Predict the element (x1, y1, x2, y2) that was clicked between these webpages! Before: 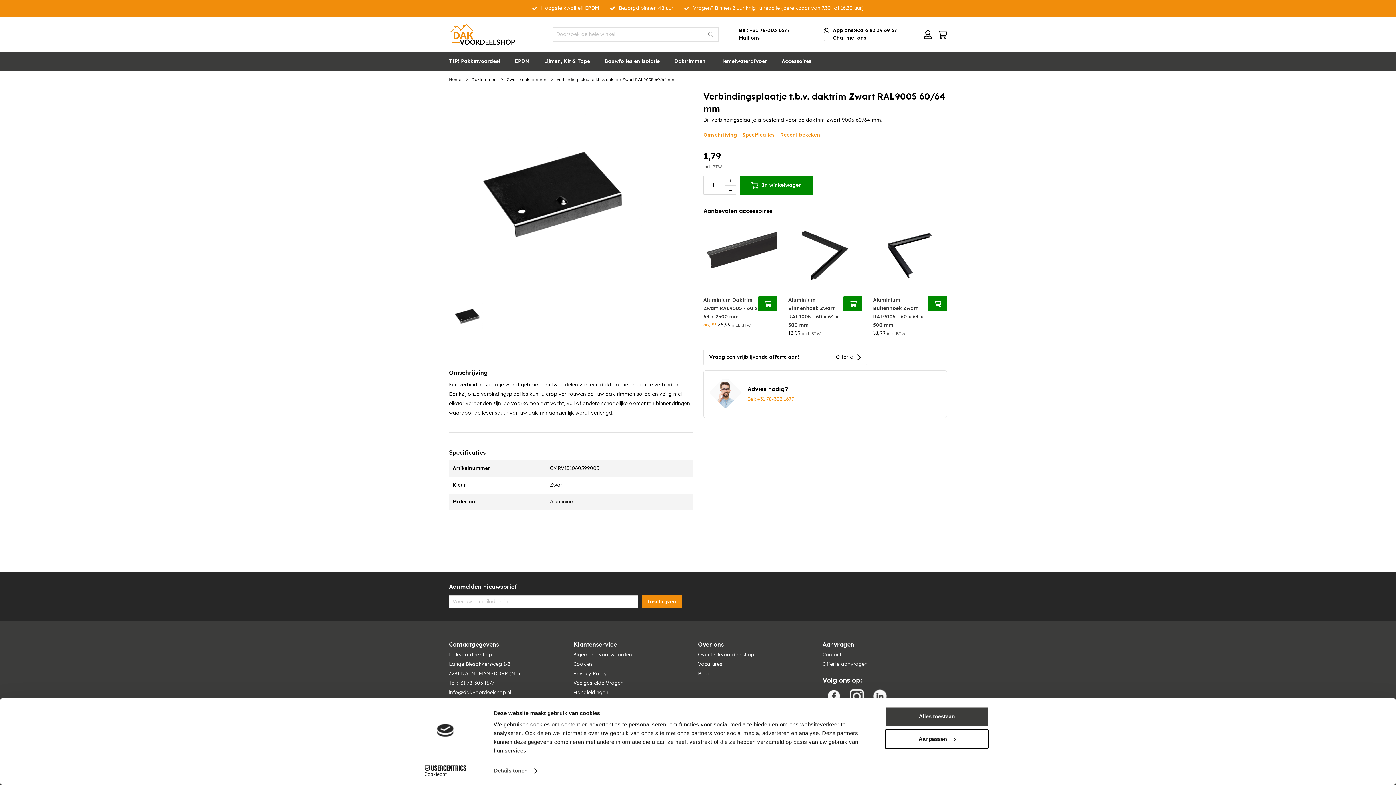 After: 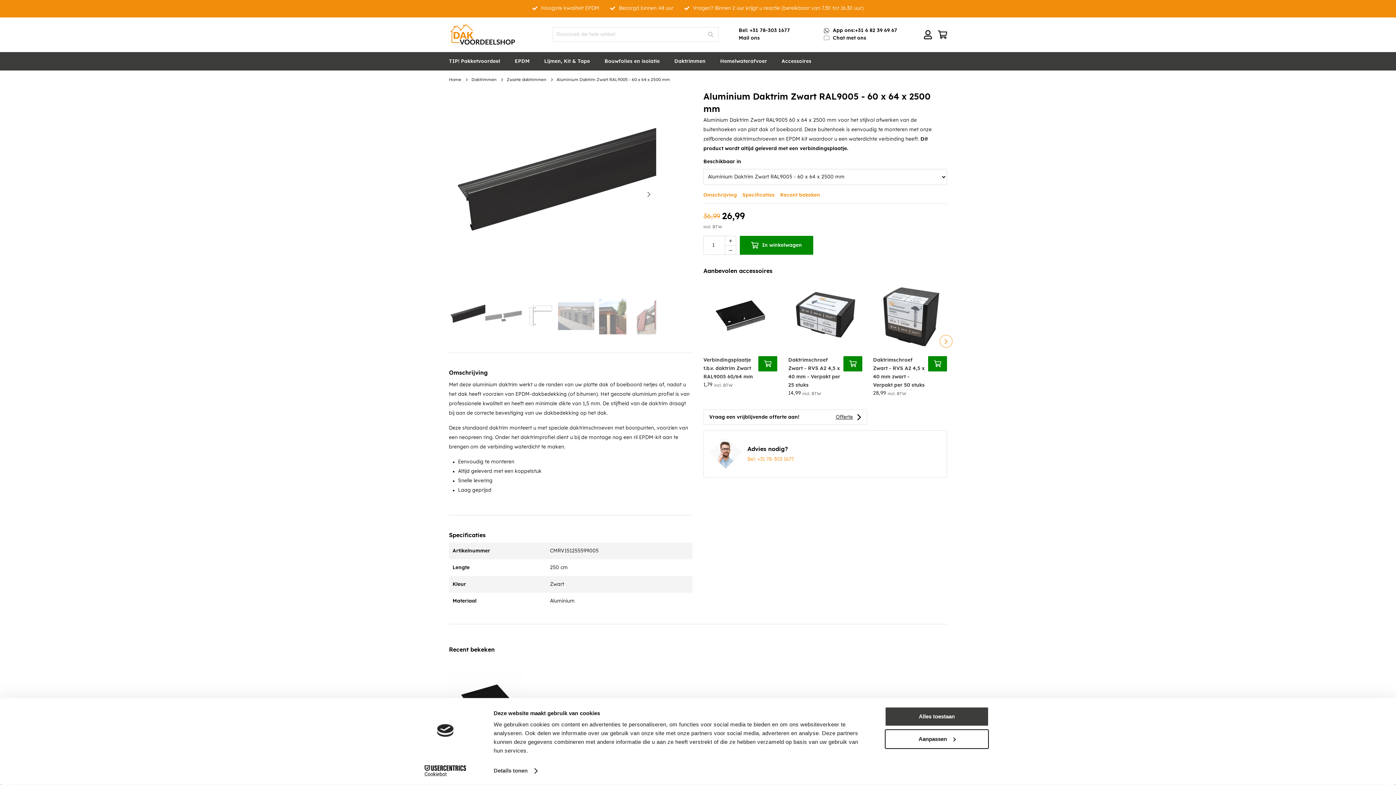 Action: bbox: (703, 218, 777, 292)